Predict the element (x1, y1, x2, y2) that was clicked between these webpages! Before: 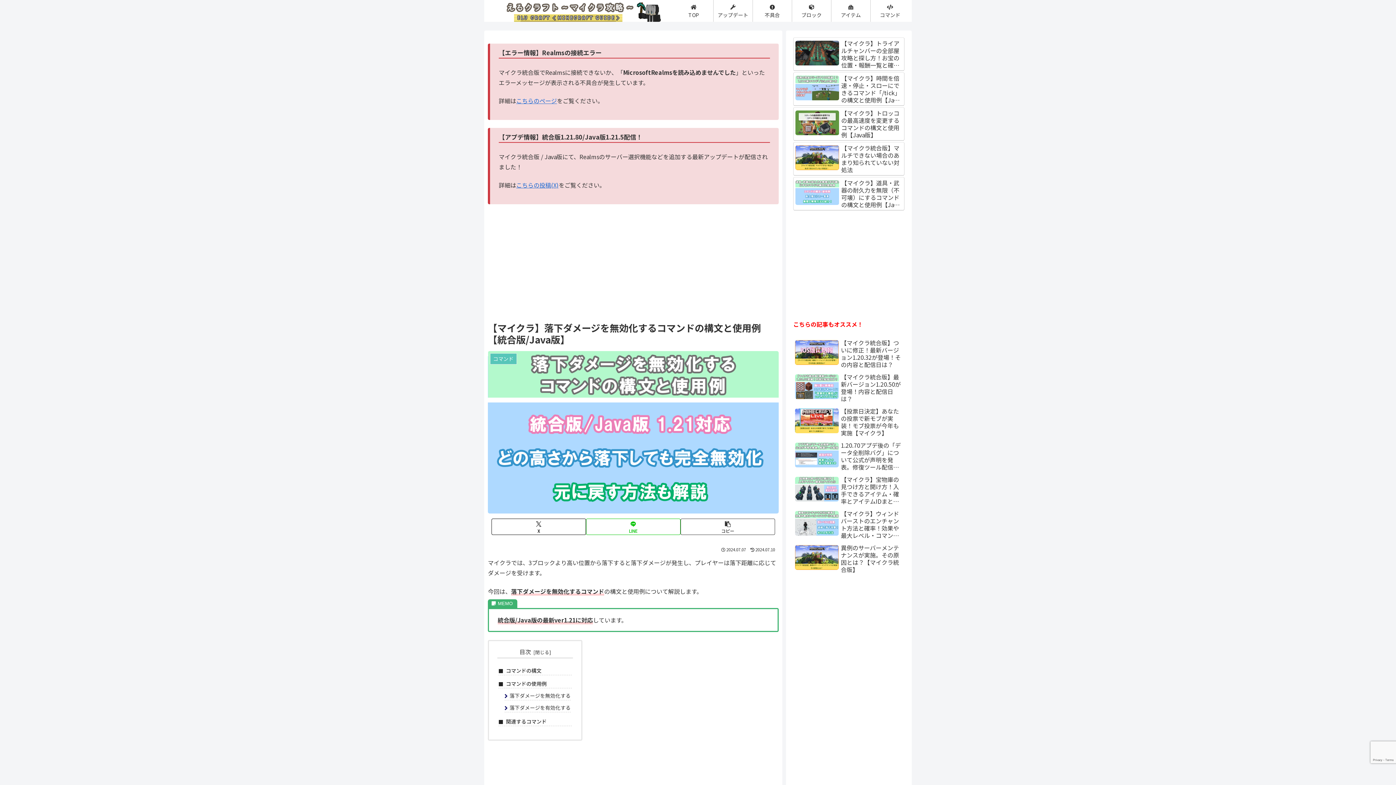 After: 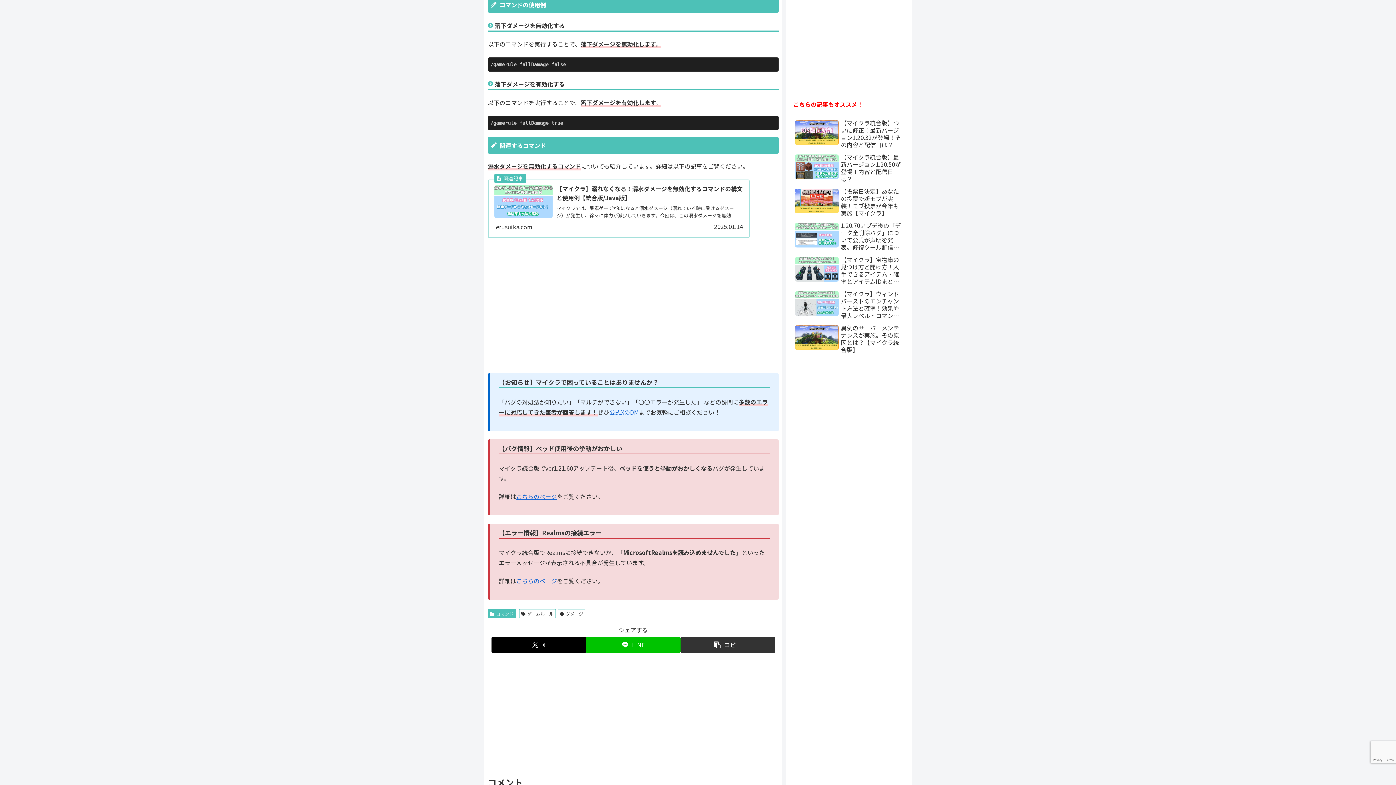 Action: bbox: (498, 677, 572, 688) label: コマンドの使用例